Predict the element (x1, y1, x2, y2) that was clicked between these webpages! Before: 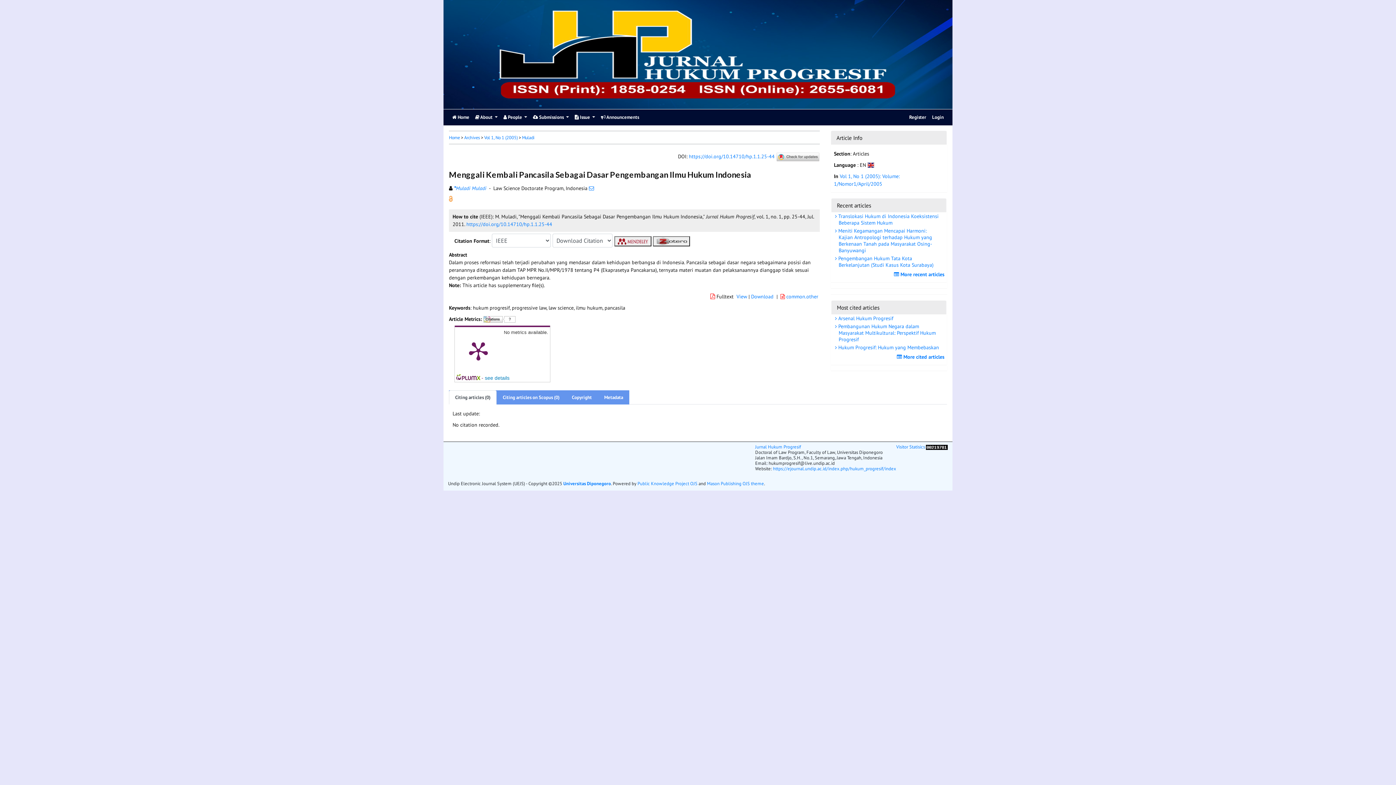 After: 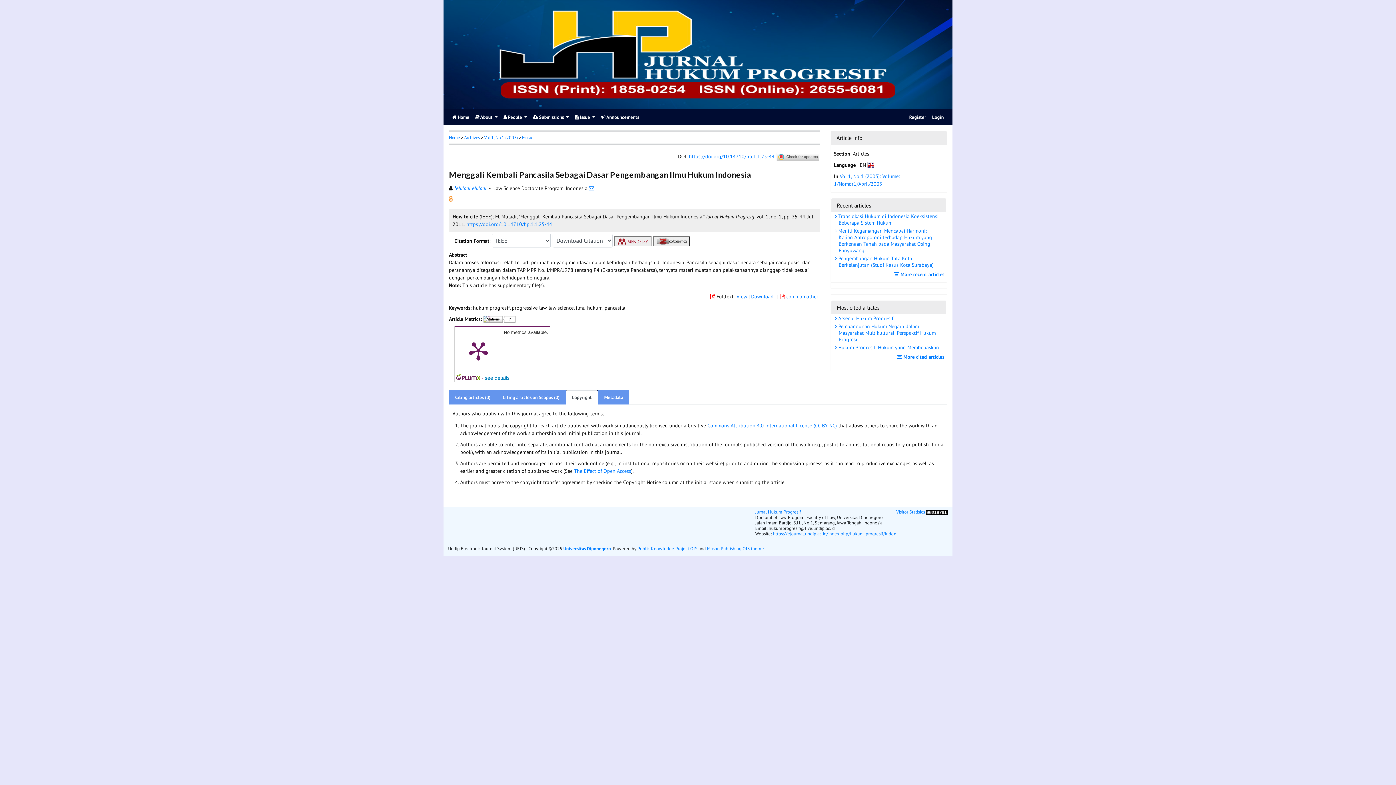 Action: bbox: (565, 390, 598, 404) label: Copyright